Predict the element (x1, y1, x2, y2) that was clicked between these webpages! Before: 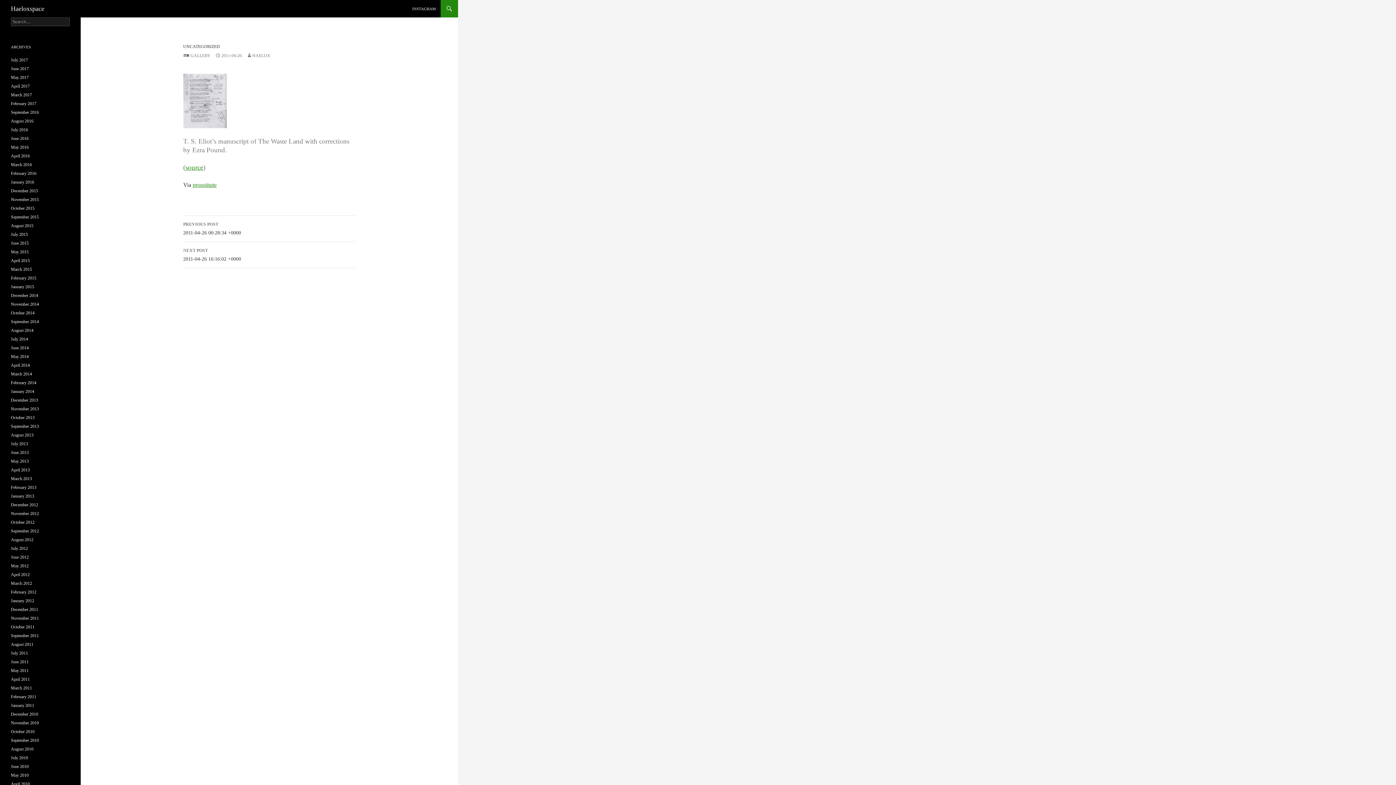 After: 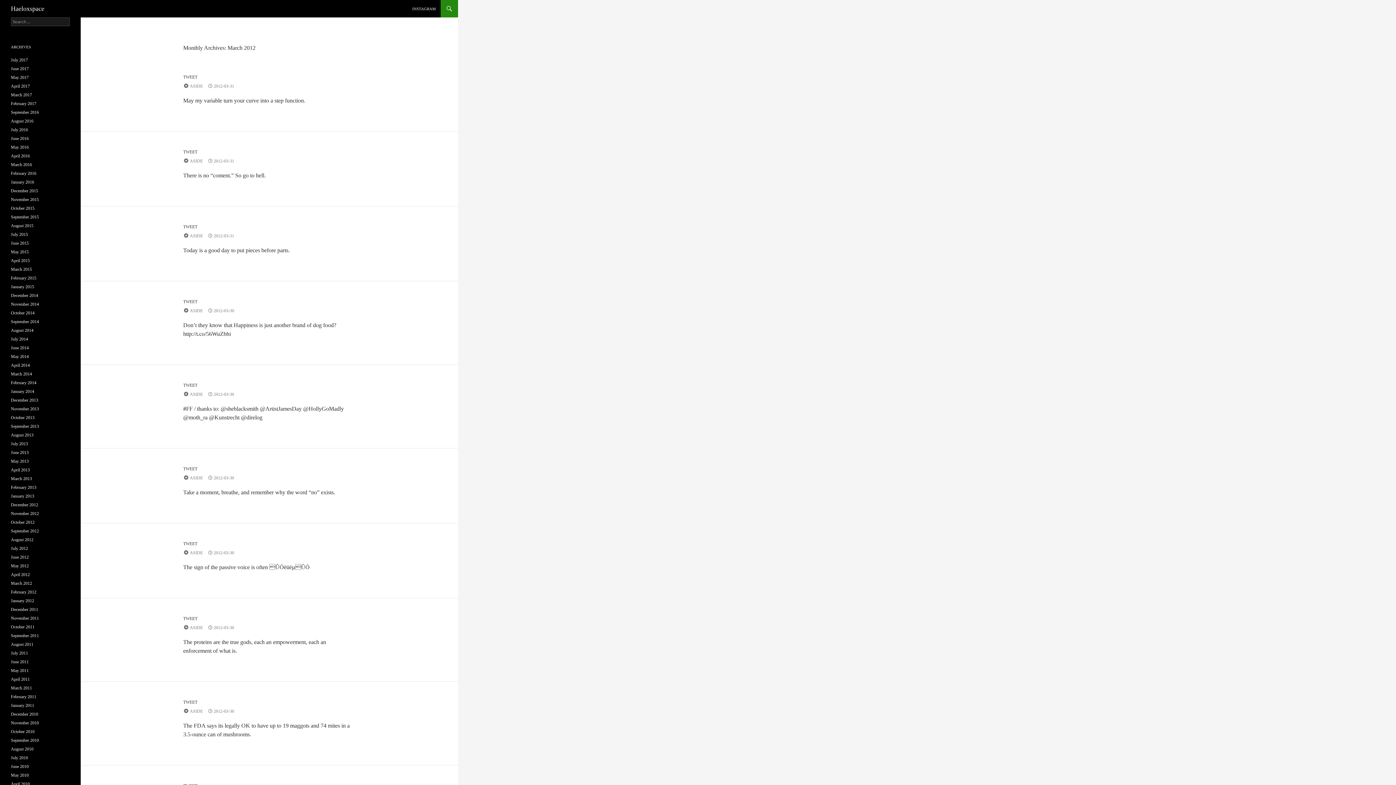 Action: bbox: (10, 581, 32, 586) label: March 2012